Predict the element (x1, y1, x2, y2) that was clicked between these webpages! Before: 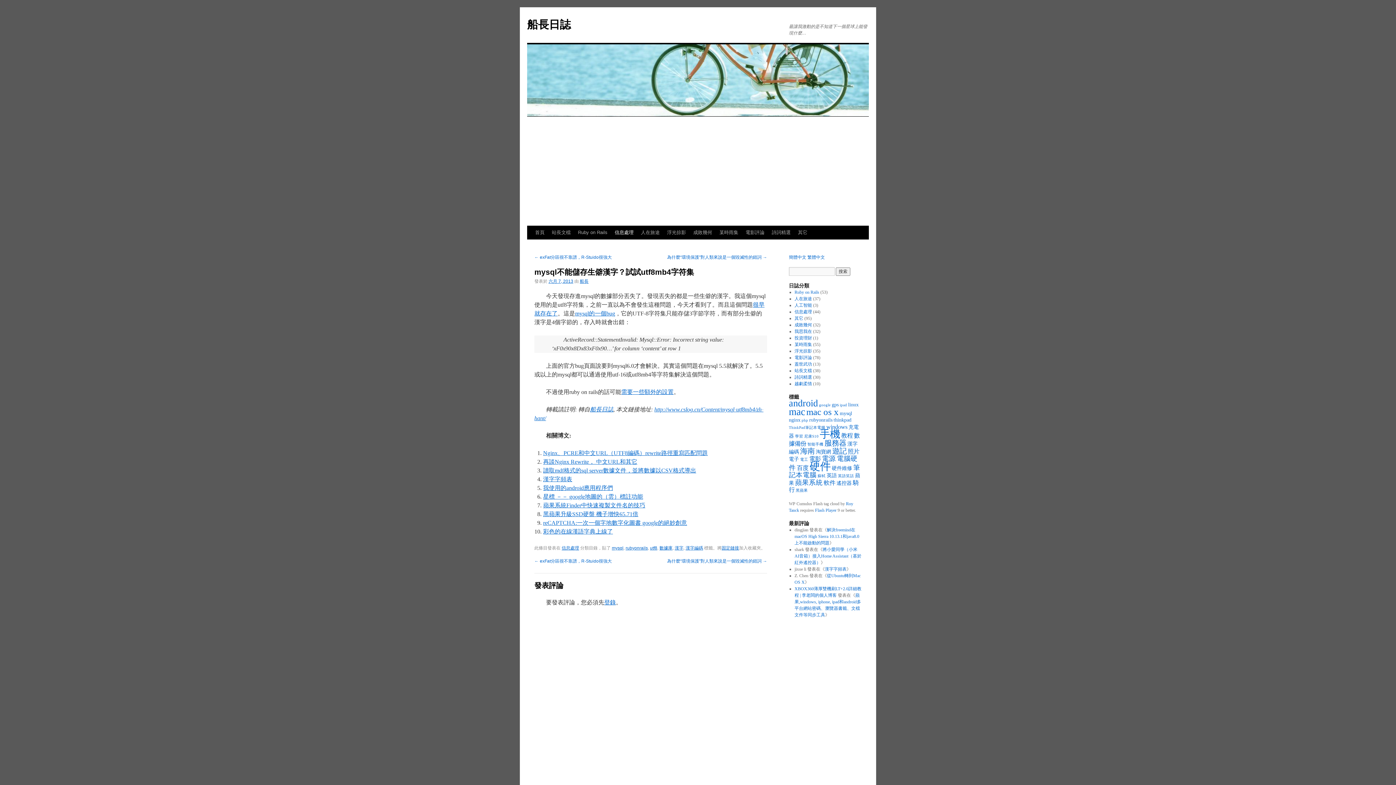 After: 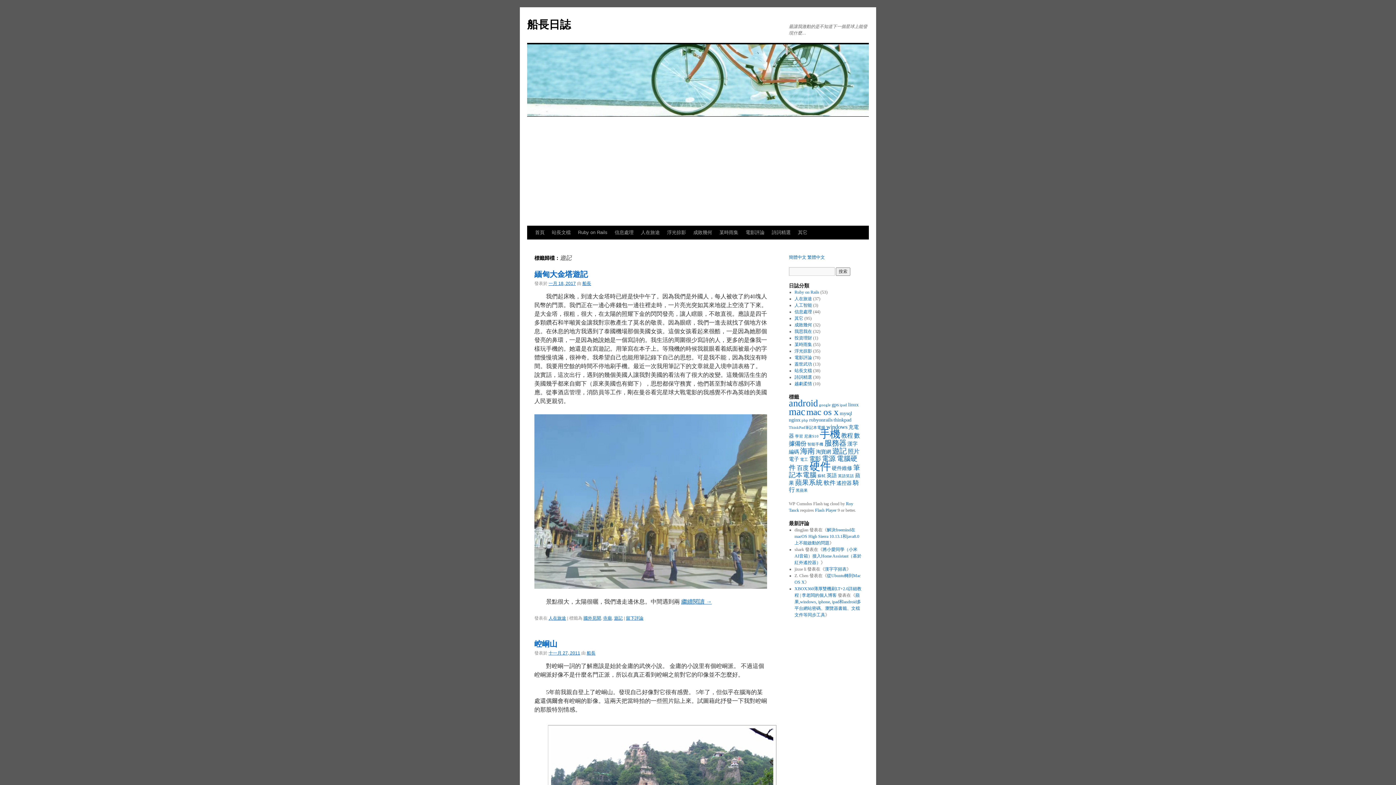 Action: label: 遊記 bbox: (832, 447, 846, 455)